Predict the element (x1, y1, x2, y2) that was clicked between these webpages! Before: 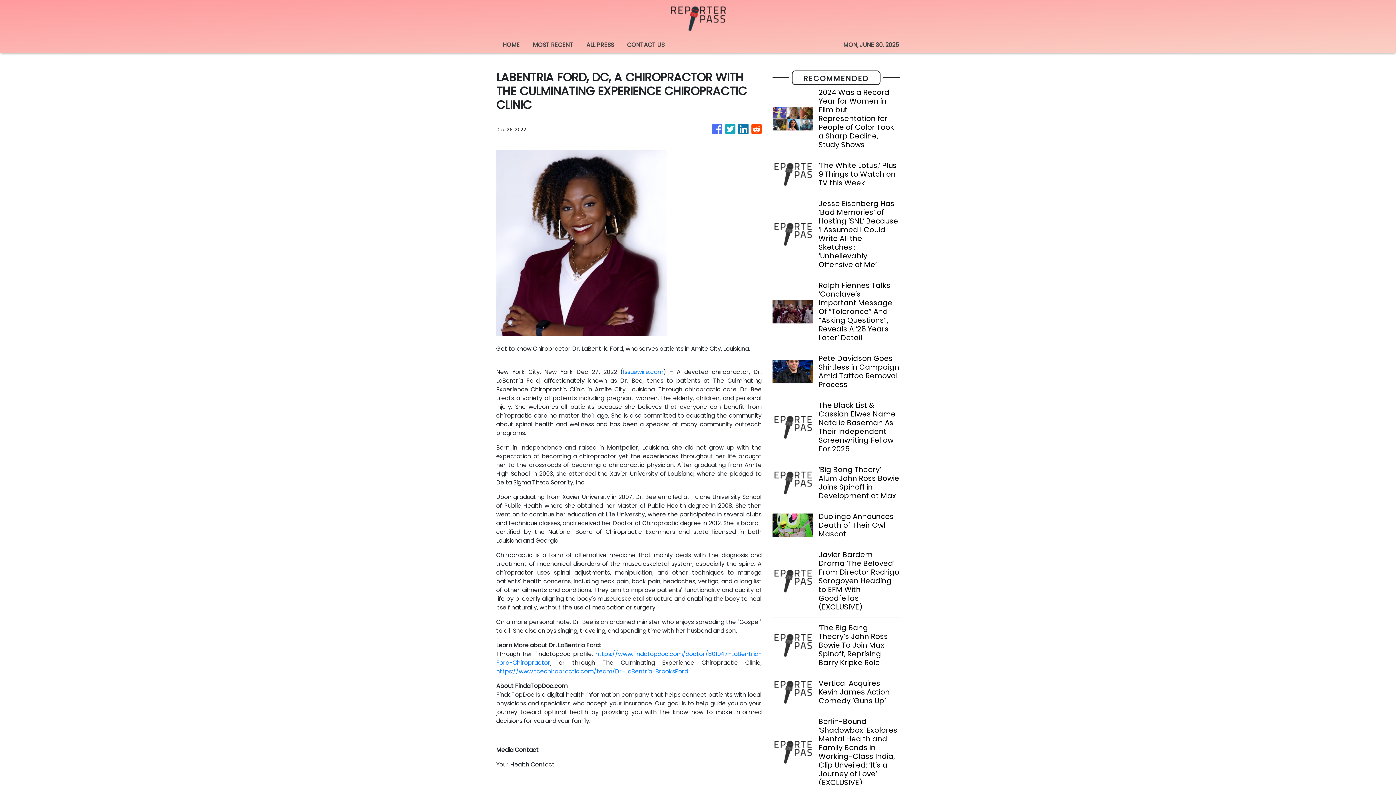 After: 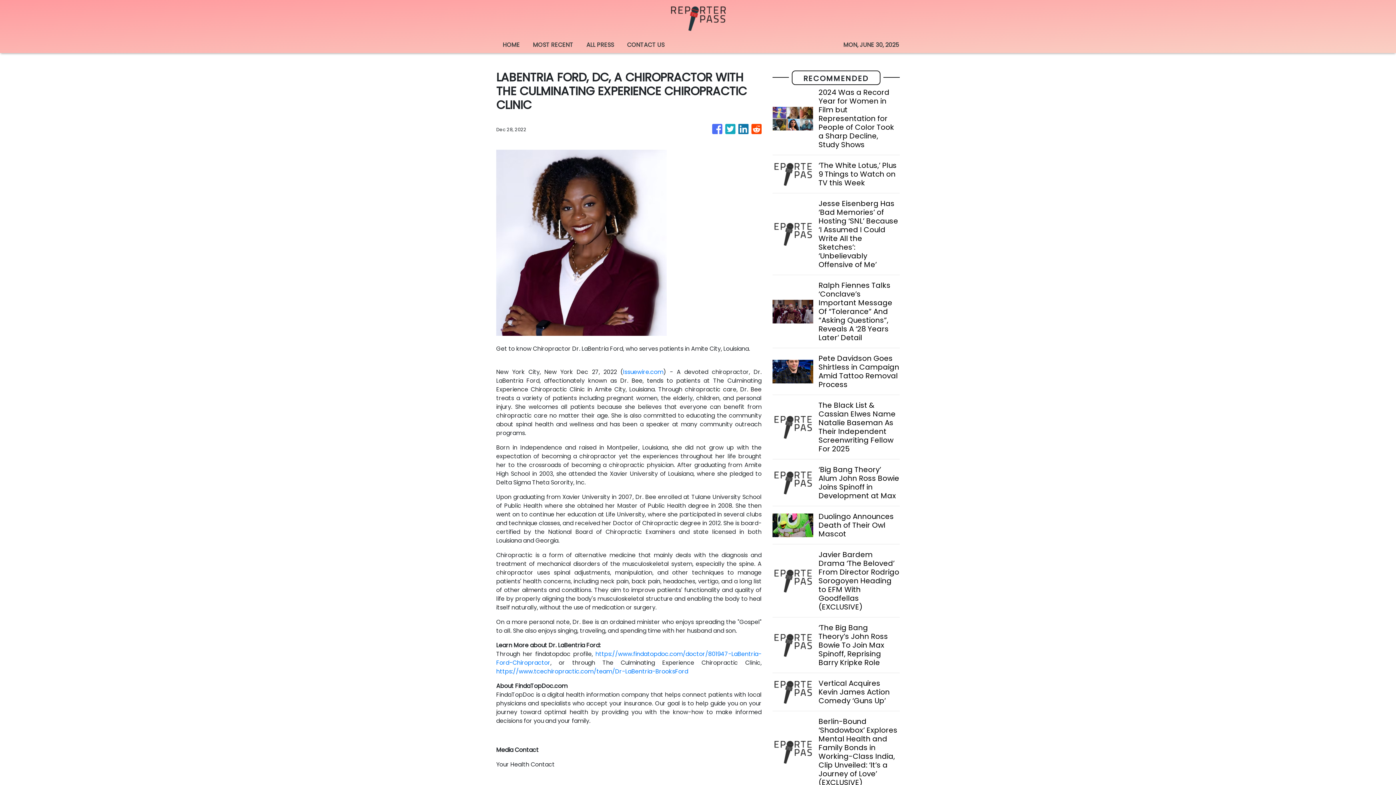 Action: bbox: (725, 120, 735, 138)